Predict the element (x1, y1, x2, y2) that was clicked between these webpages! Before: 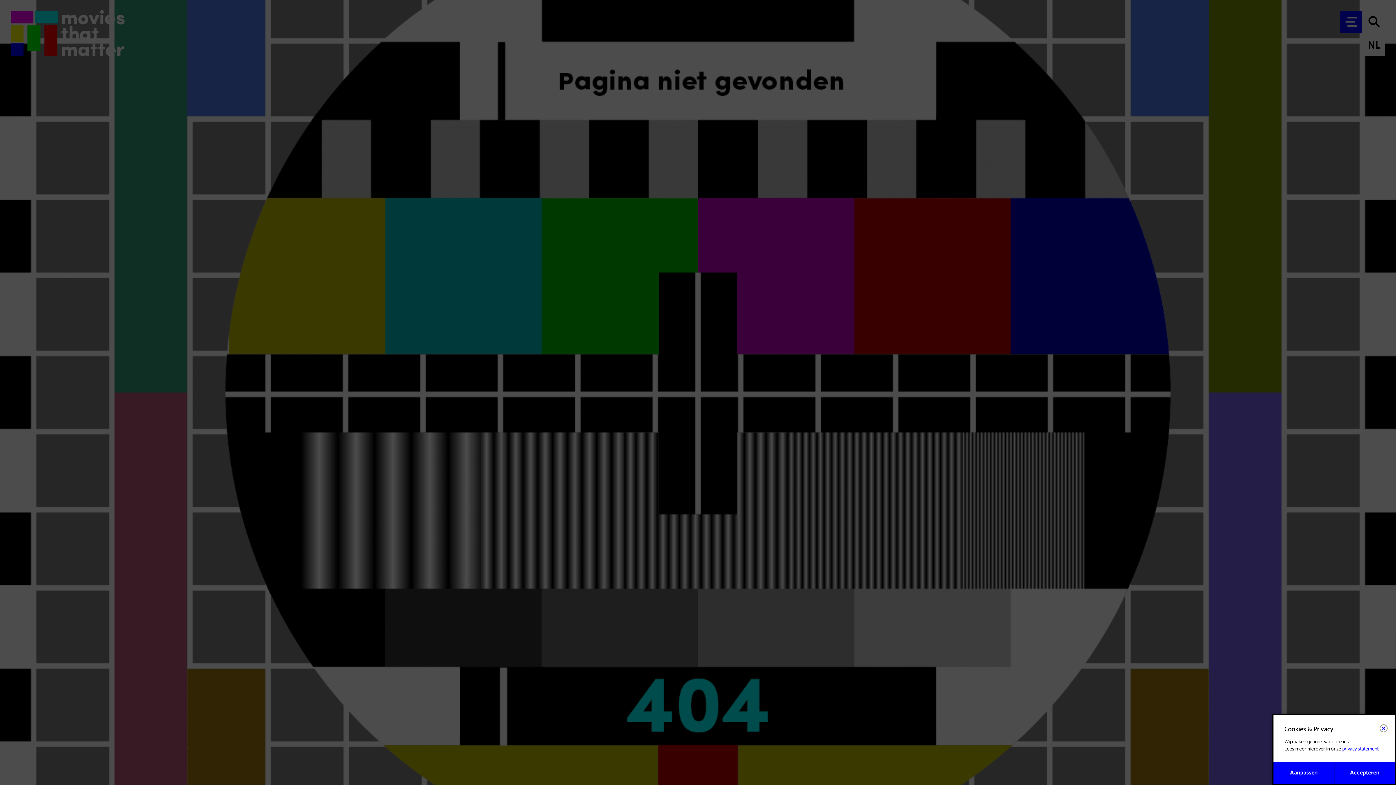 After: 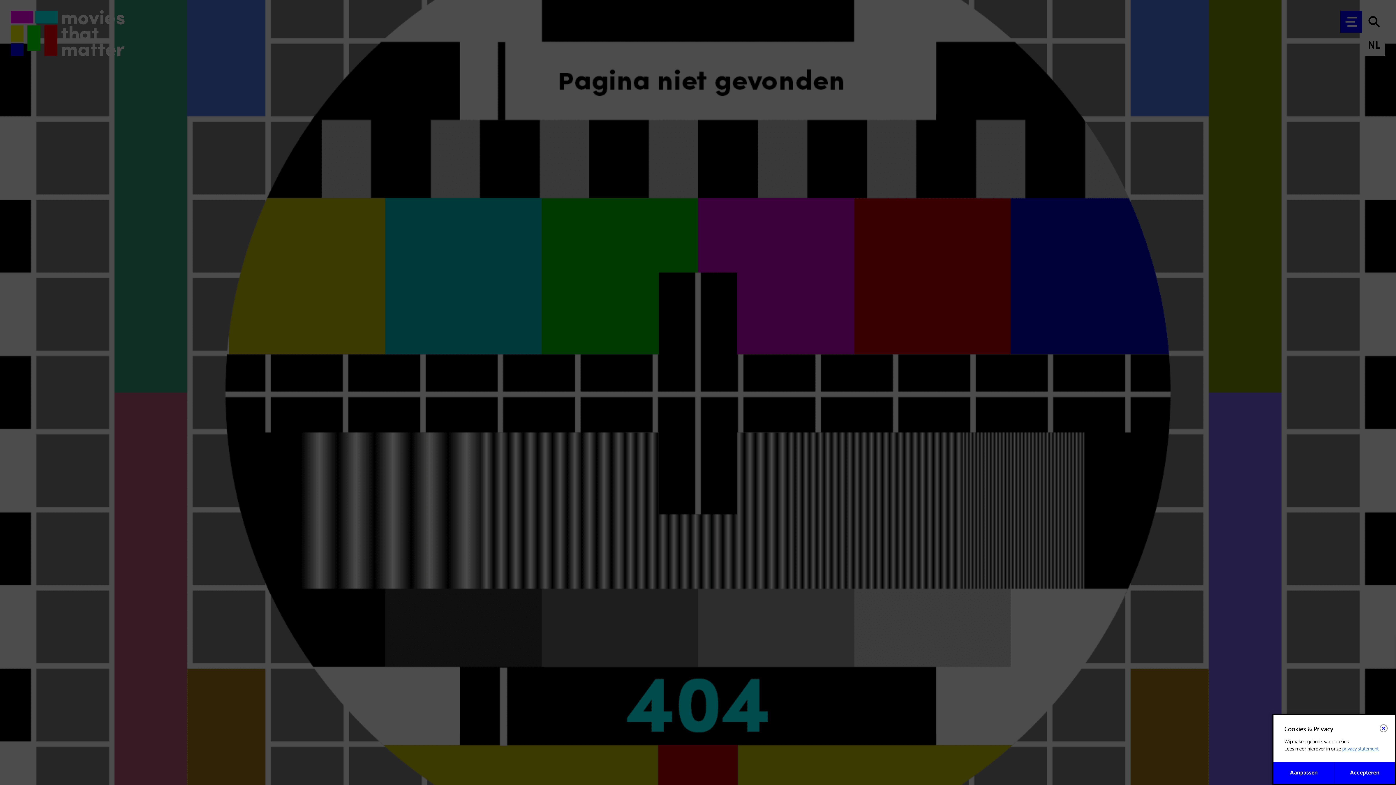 Action: bbox: (1342, 745, 1378, 753) label: privacy statement